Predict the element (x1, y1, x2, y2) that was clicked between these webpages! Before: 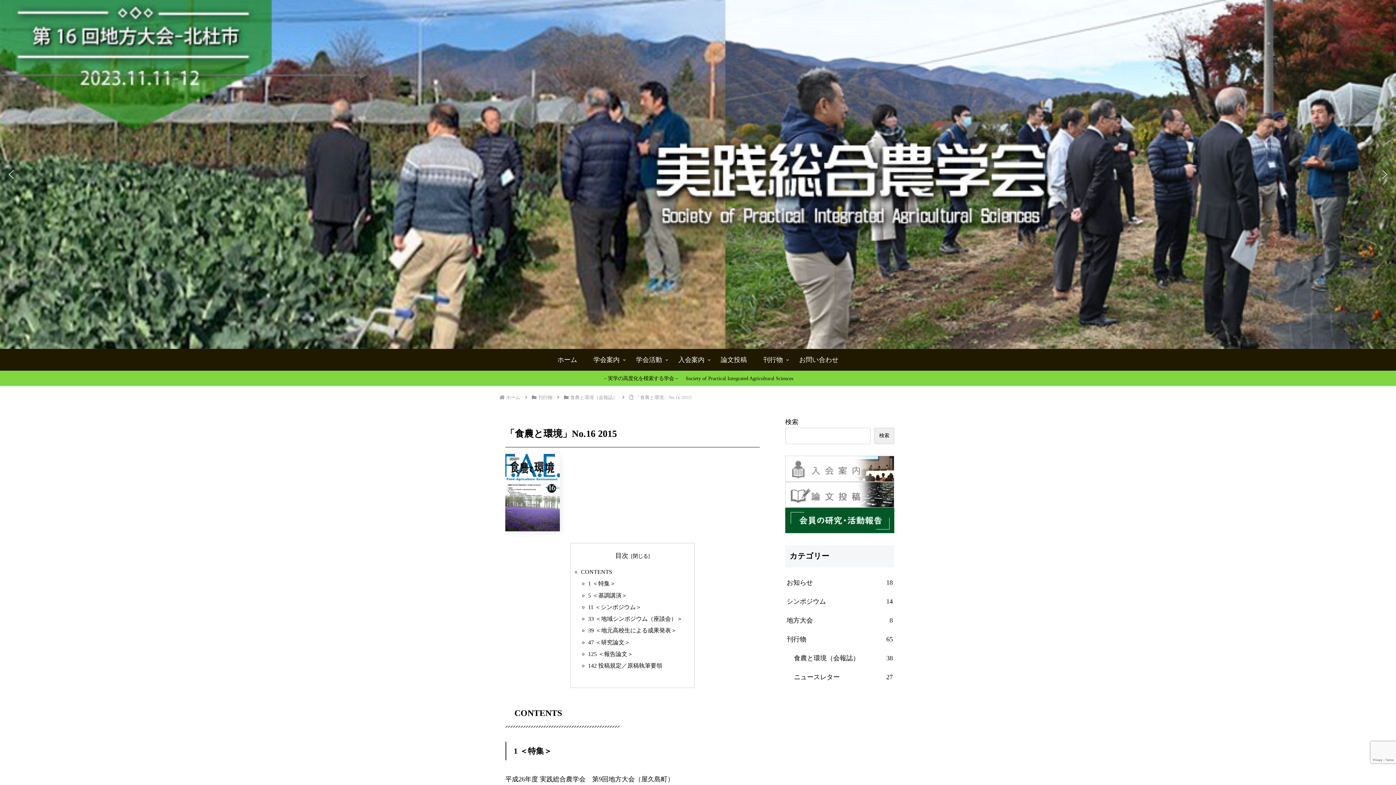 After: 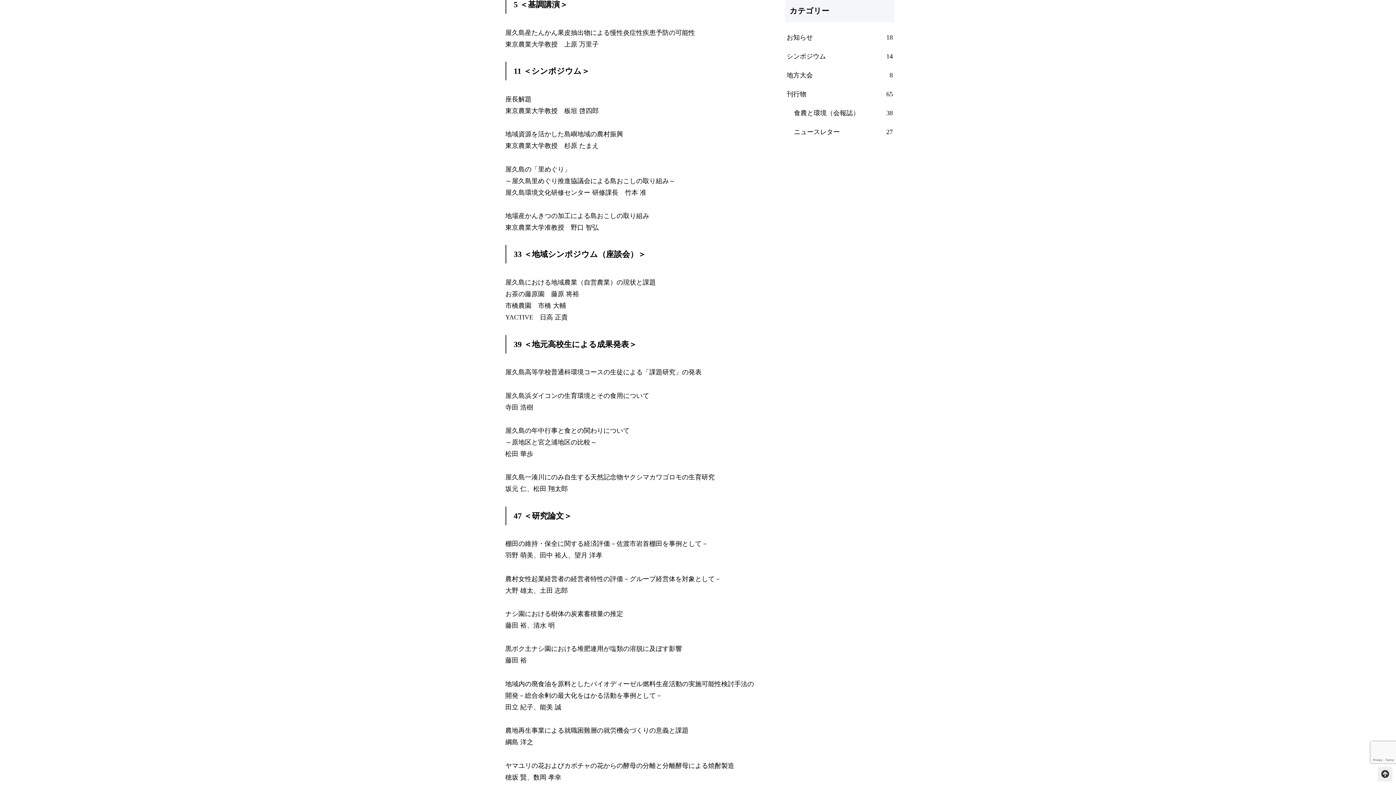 Action: label: 5 ＜基調講演＞ bbox: (588, 592, 627, 599)